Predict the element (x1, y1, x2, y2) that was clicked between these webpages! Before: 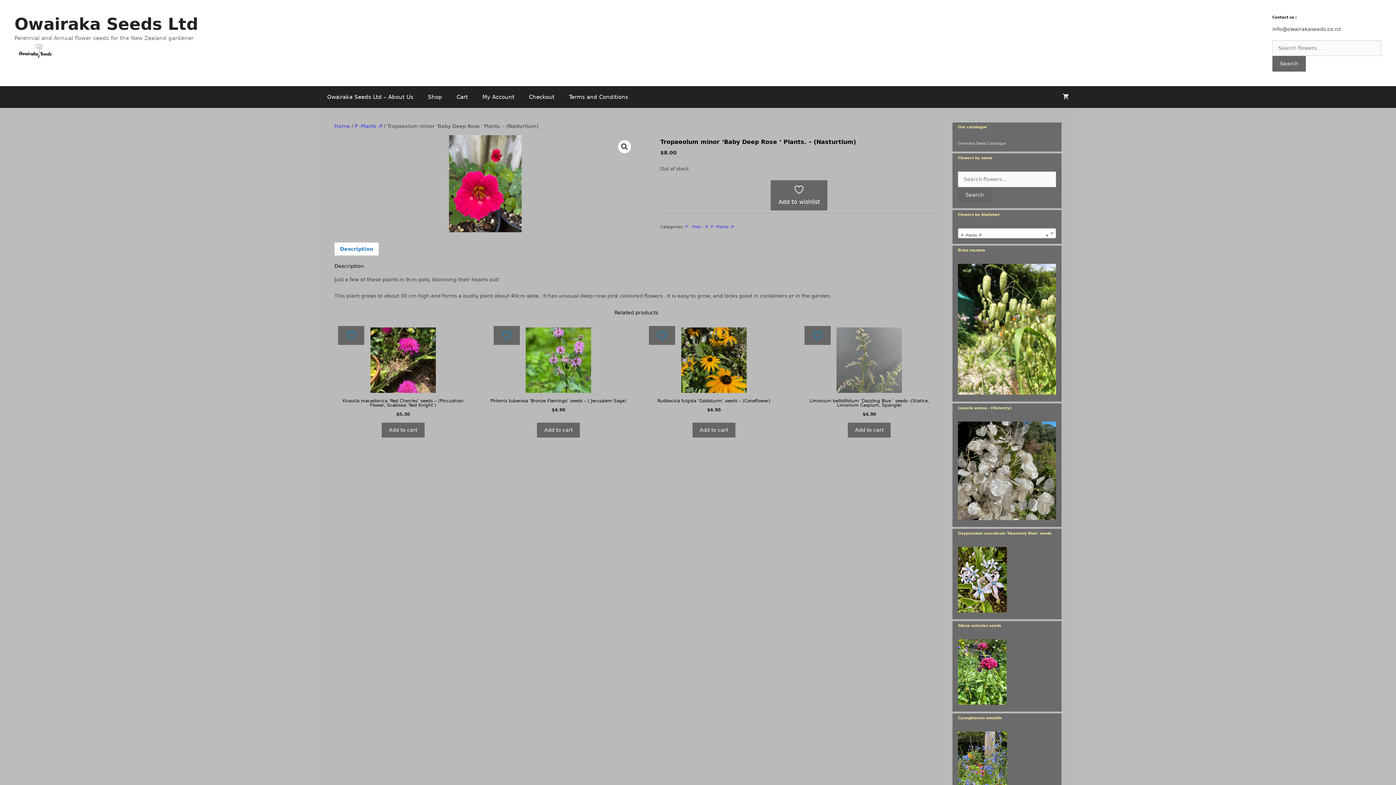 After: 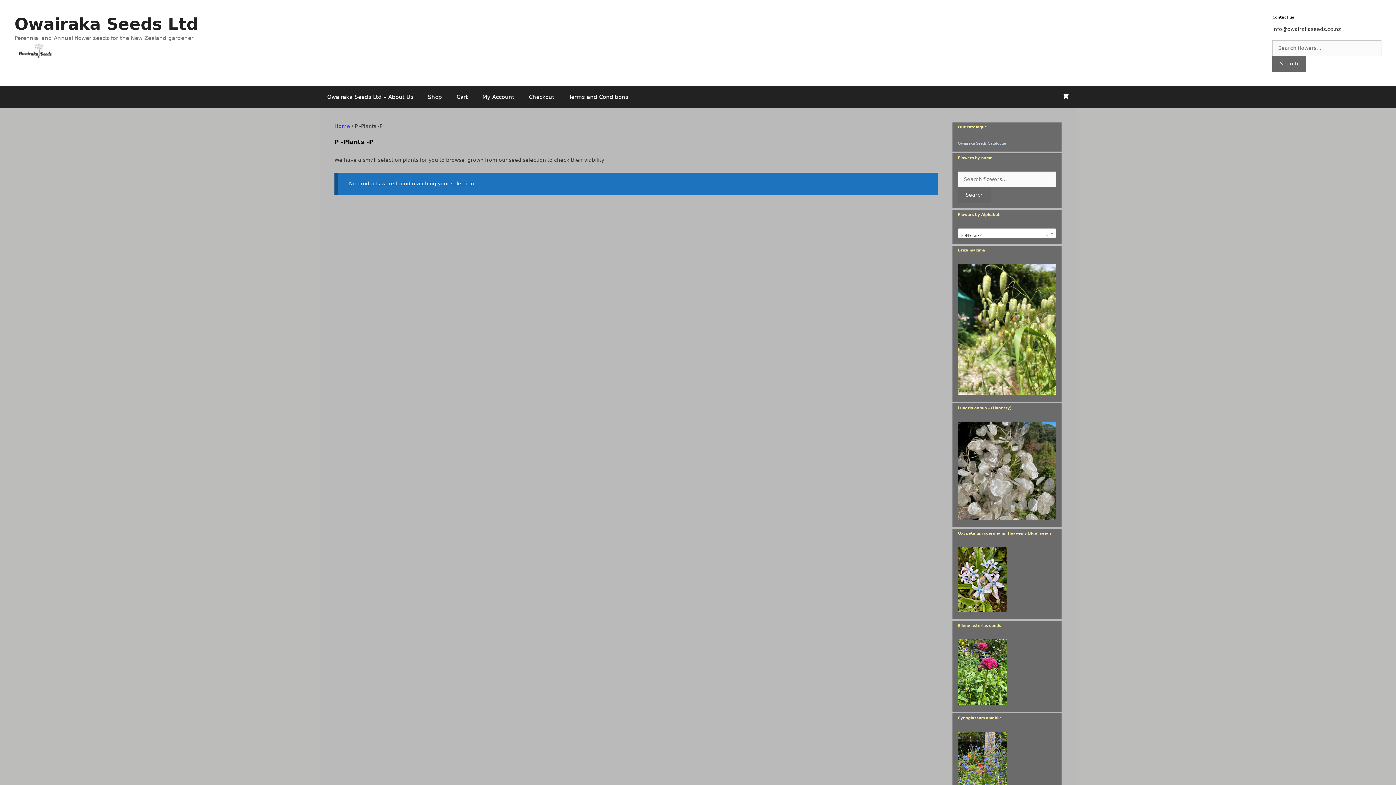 Action: label: P -Plants -P bbox: (711, 224, 734, 229)